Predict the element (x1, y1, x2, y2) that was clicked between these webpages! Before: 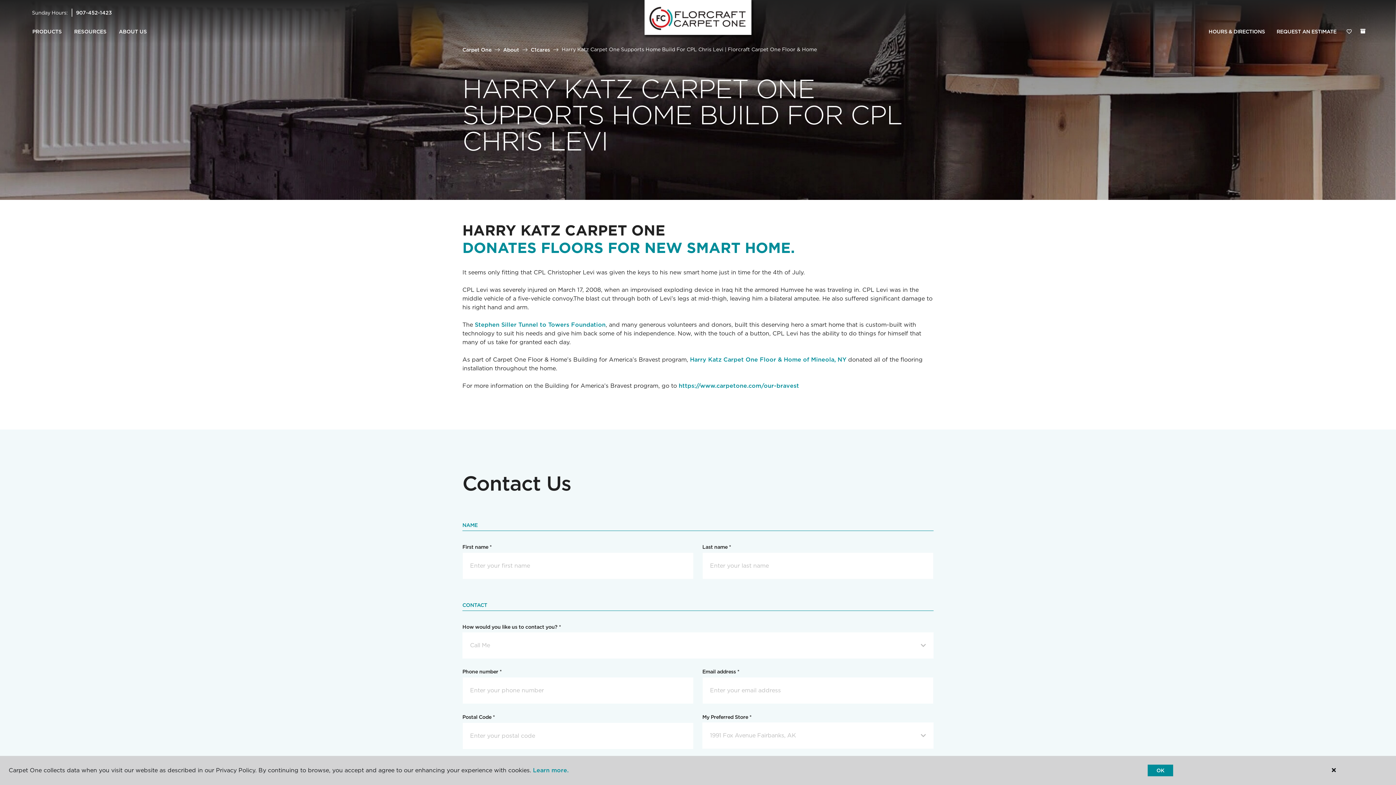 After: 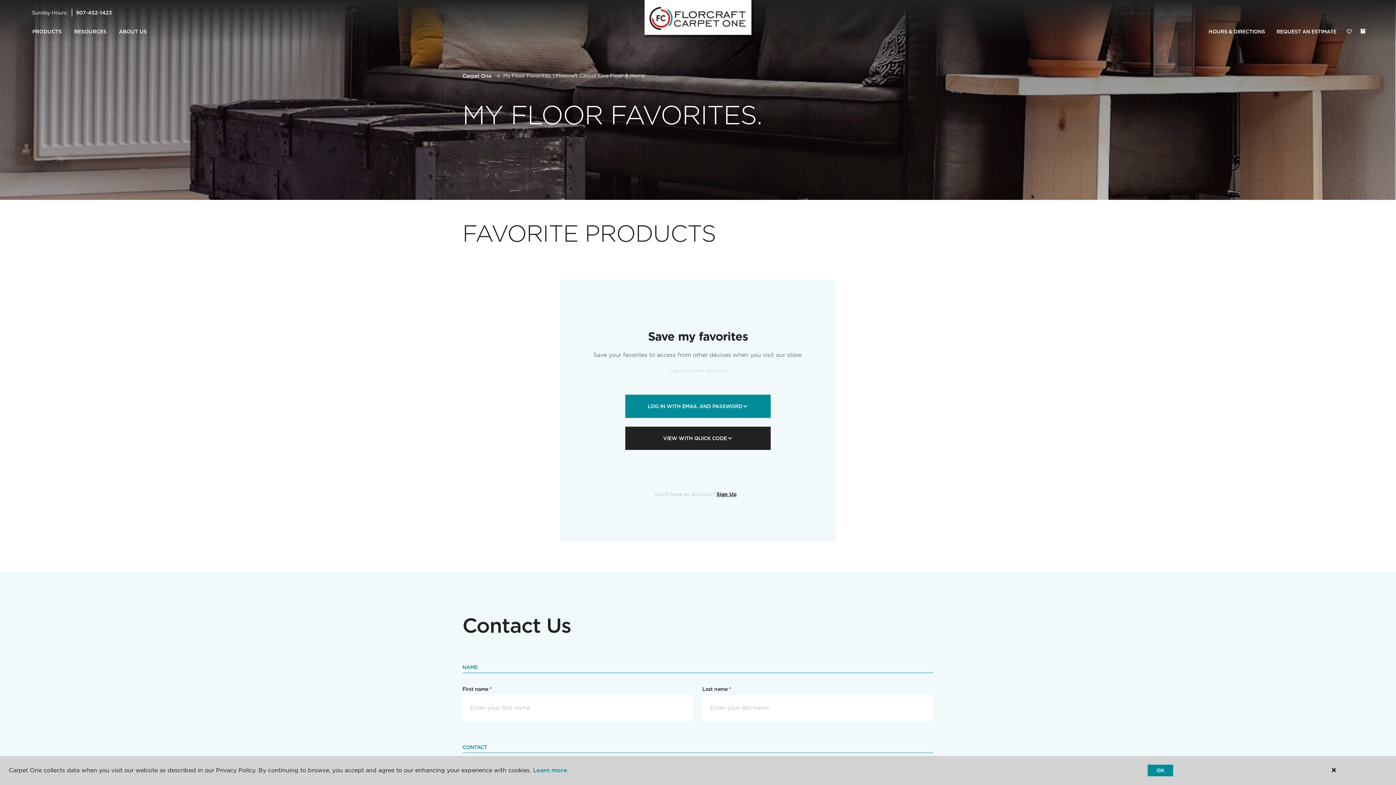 Action: bbox: (1342, 24, 1356, 39) label: Favorites